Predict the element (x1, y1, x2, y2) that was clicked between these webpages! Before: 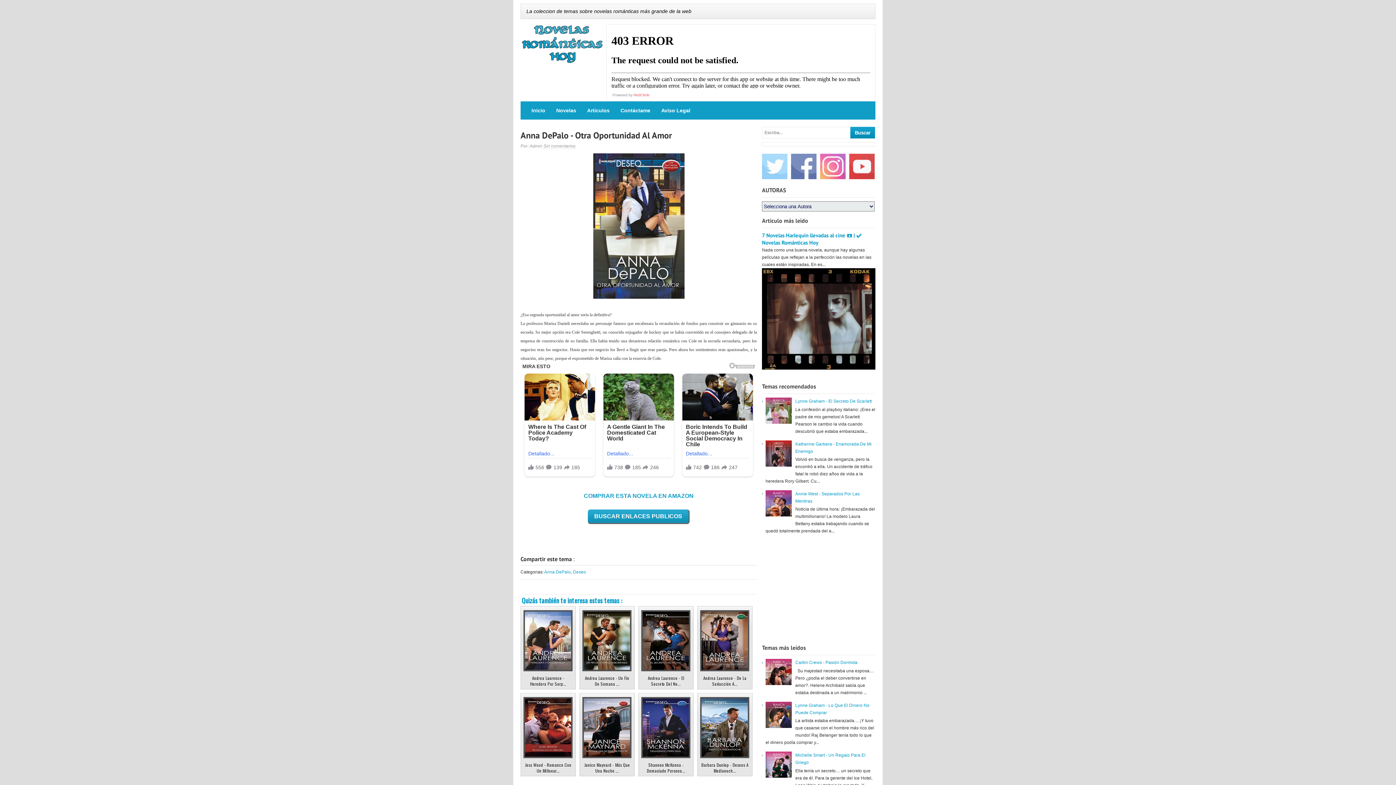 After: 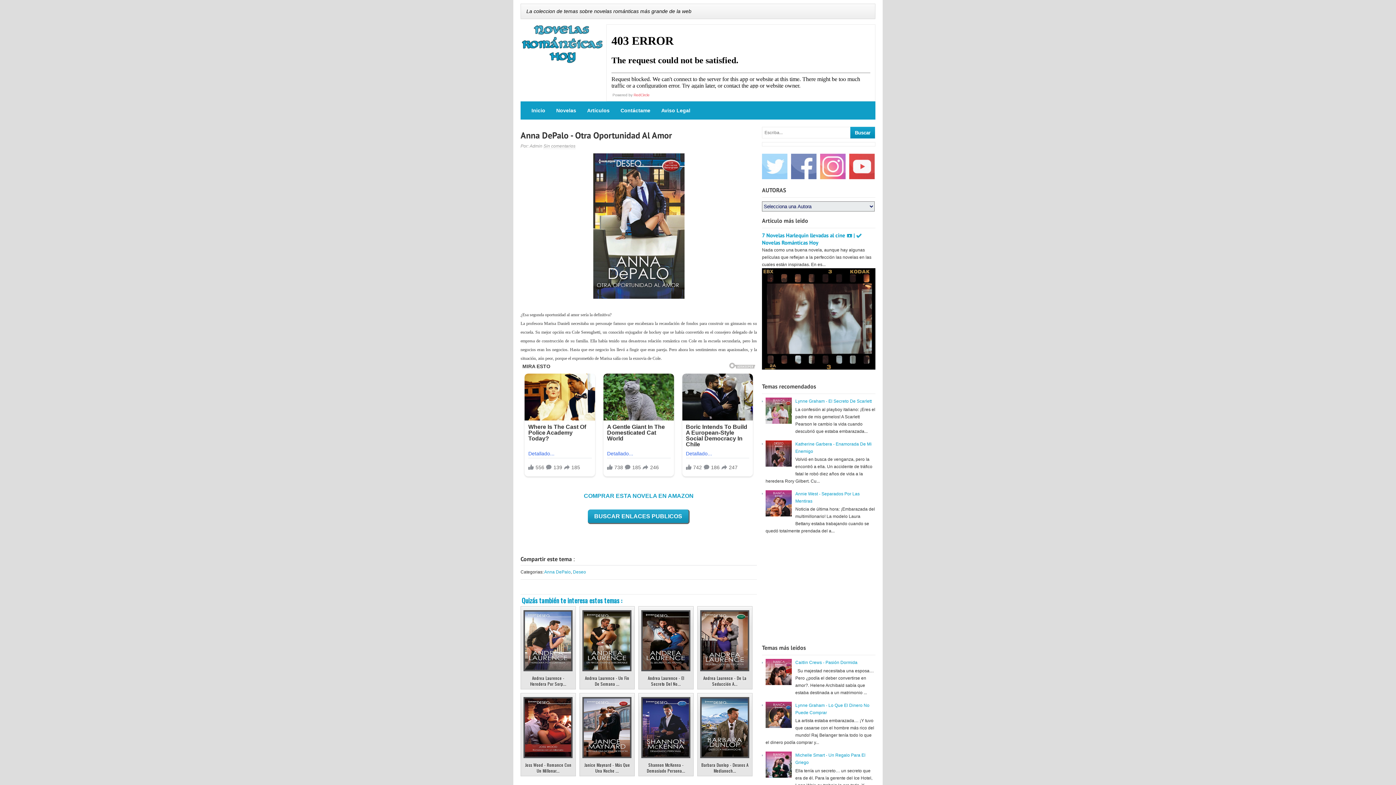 Action: bbox: (765, 681, 793, 686)